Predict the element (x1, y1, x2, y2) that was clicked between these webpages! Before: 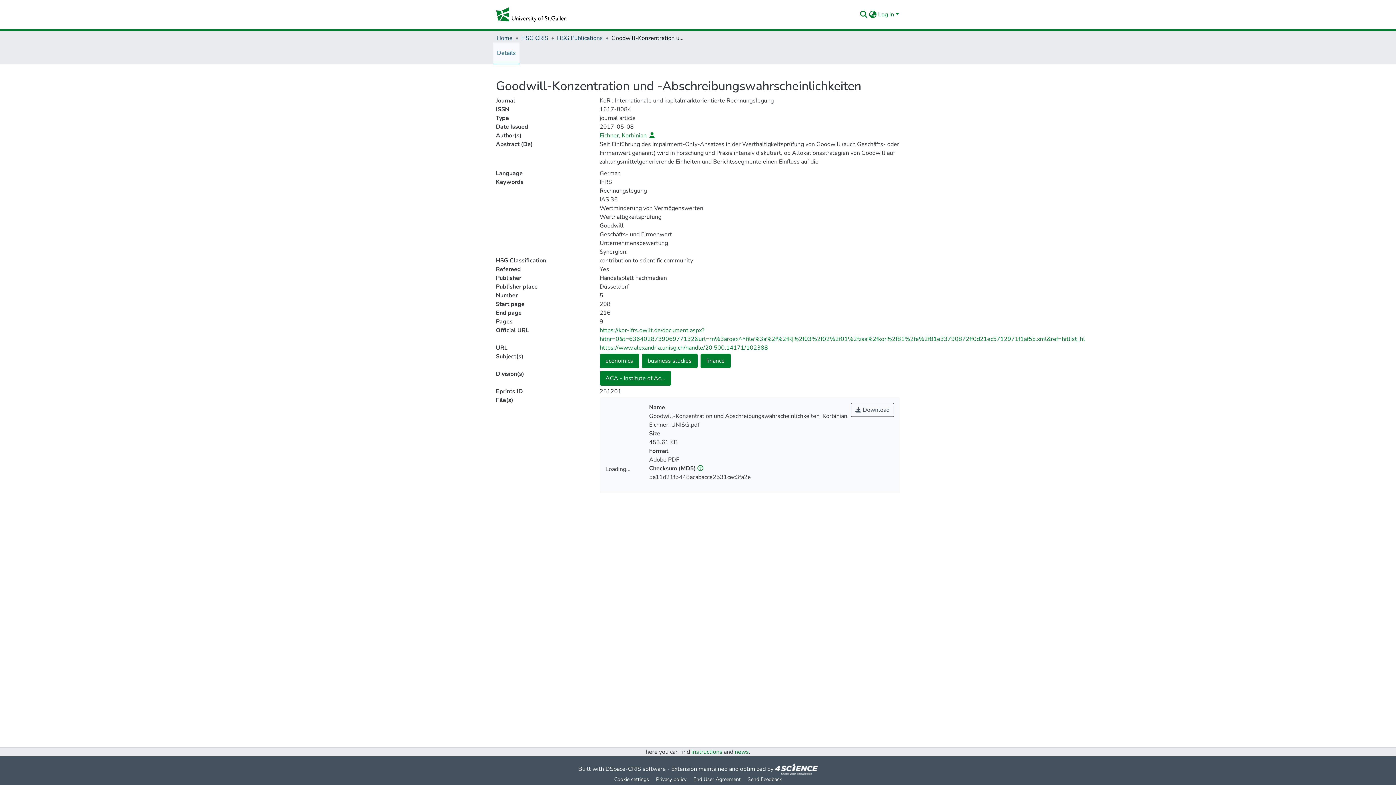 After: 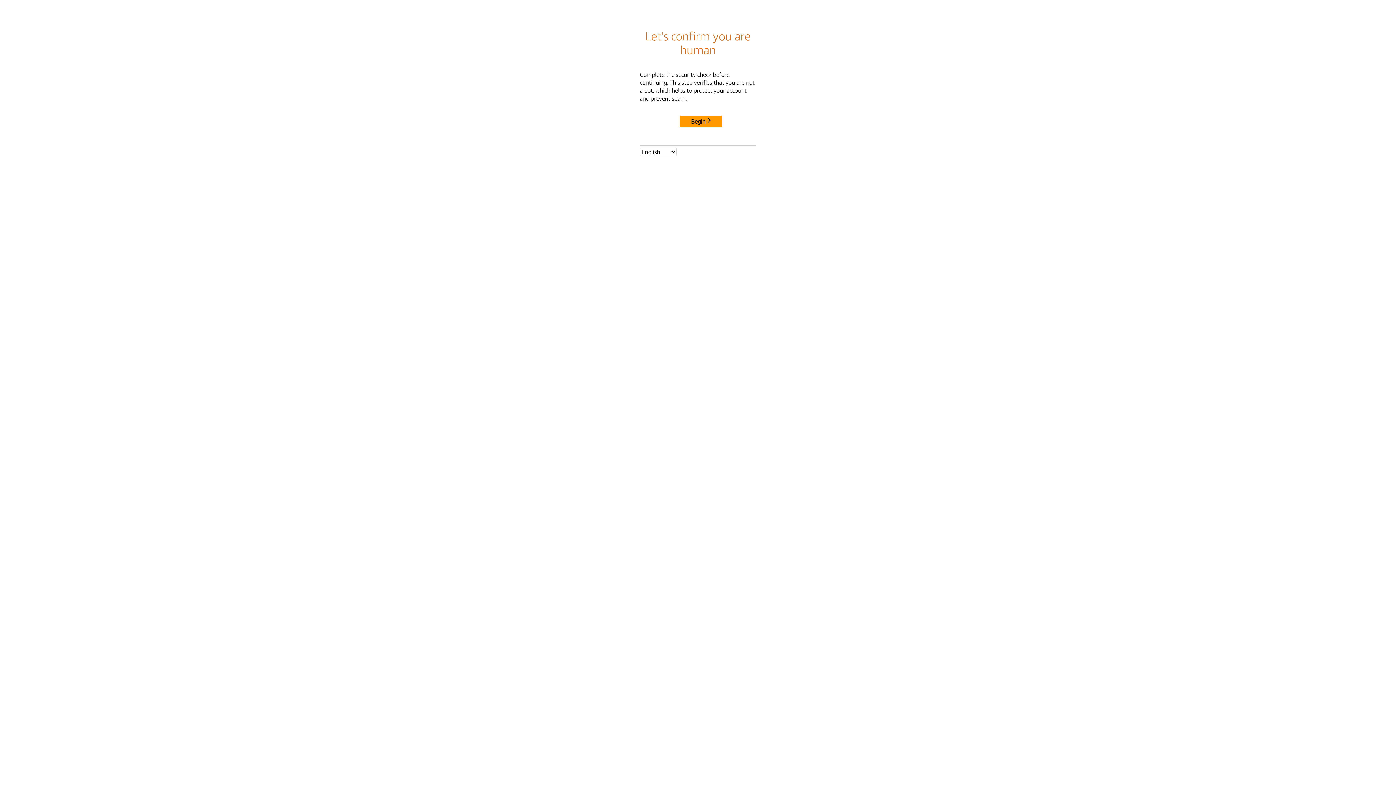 Action: label: HSG CRIS bbox: (521, 33, 548, 42)